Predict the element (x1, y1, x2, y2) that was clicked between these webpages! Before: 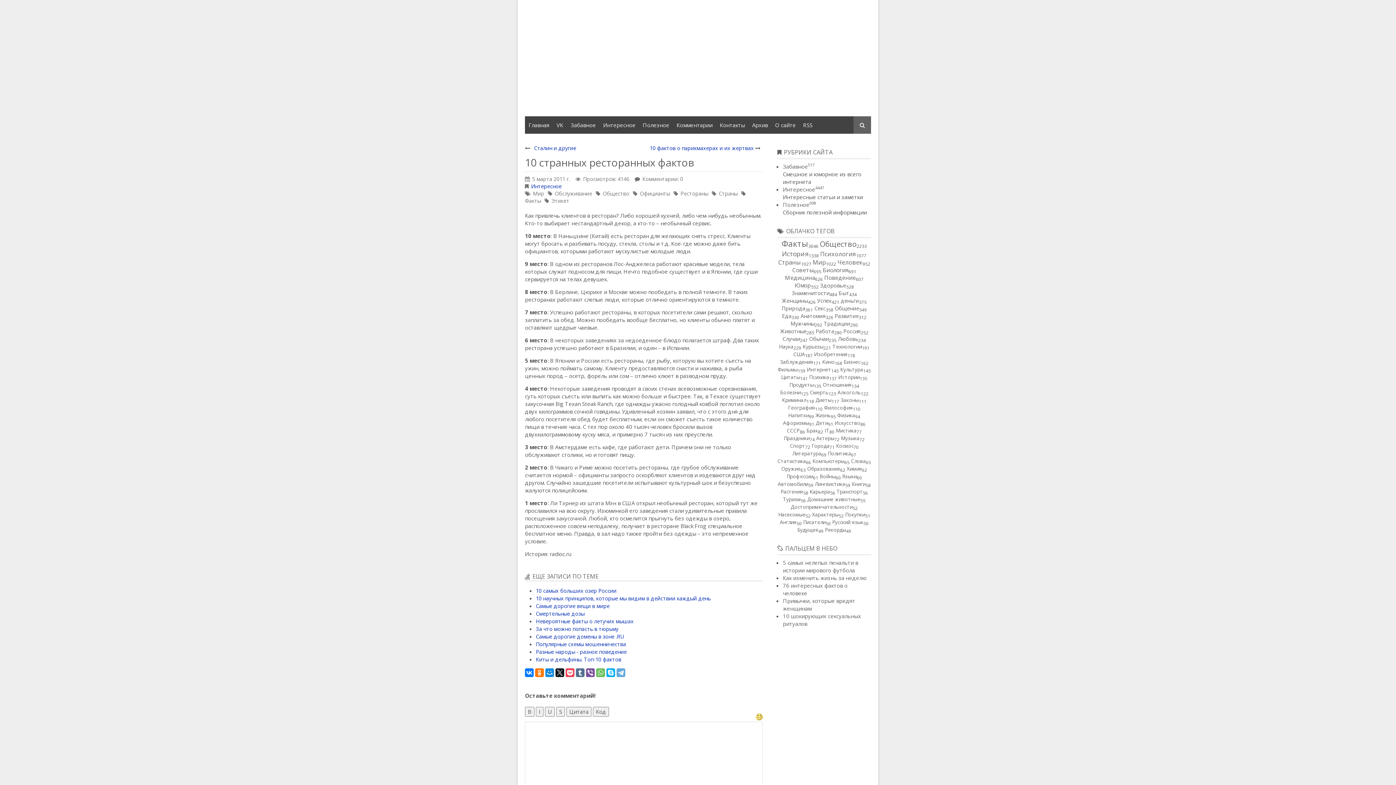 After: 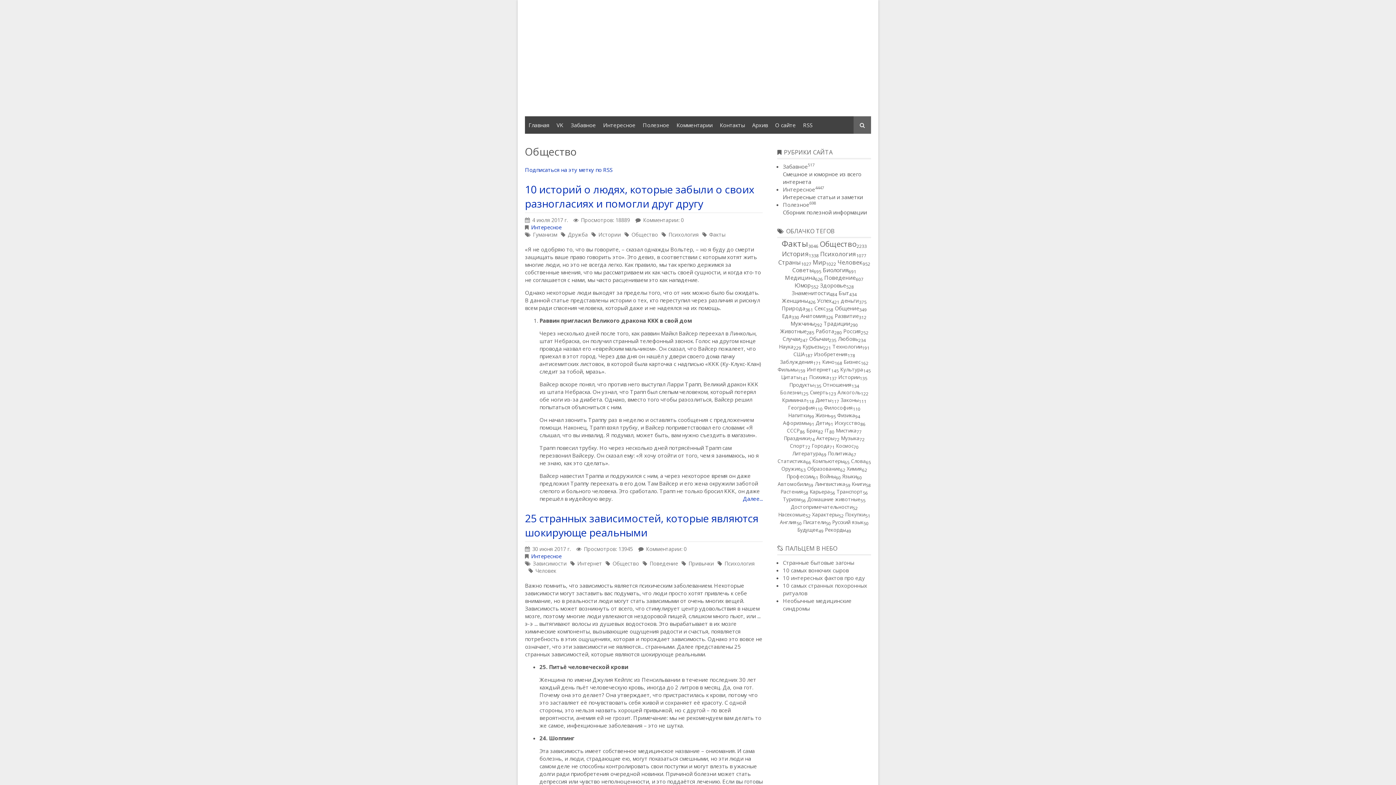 Action: label: Общество bbox: (602, 190, 629, 197)